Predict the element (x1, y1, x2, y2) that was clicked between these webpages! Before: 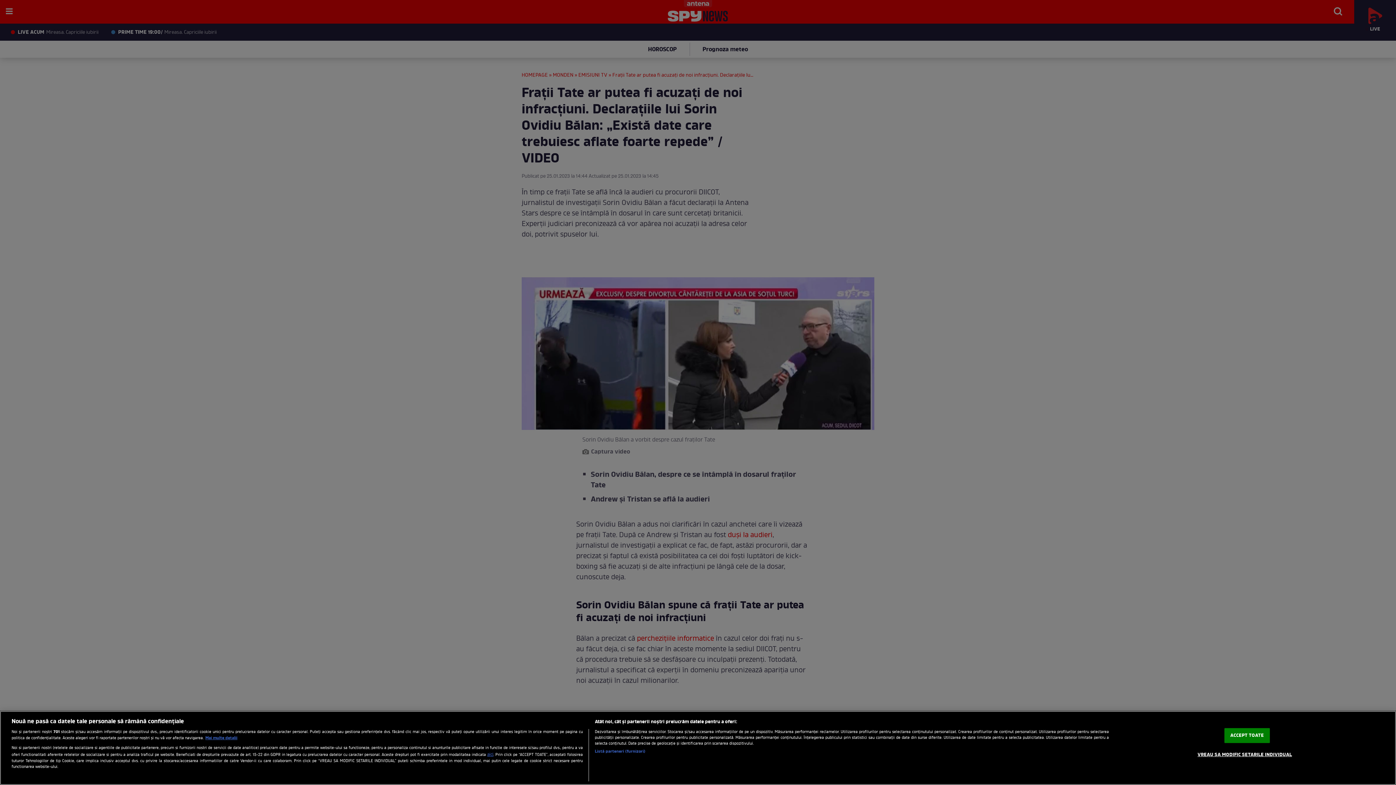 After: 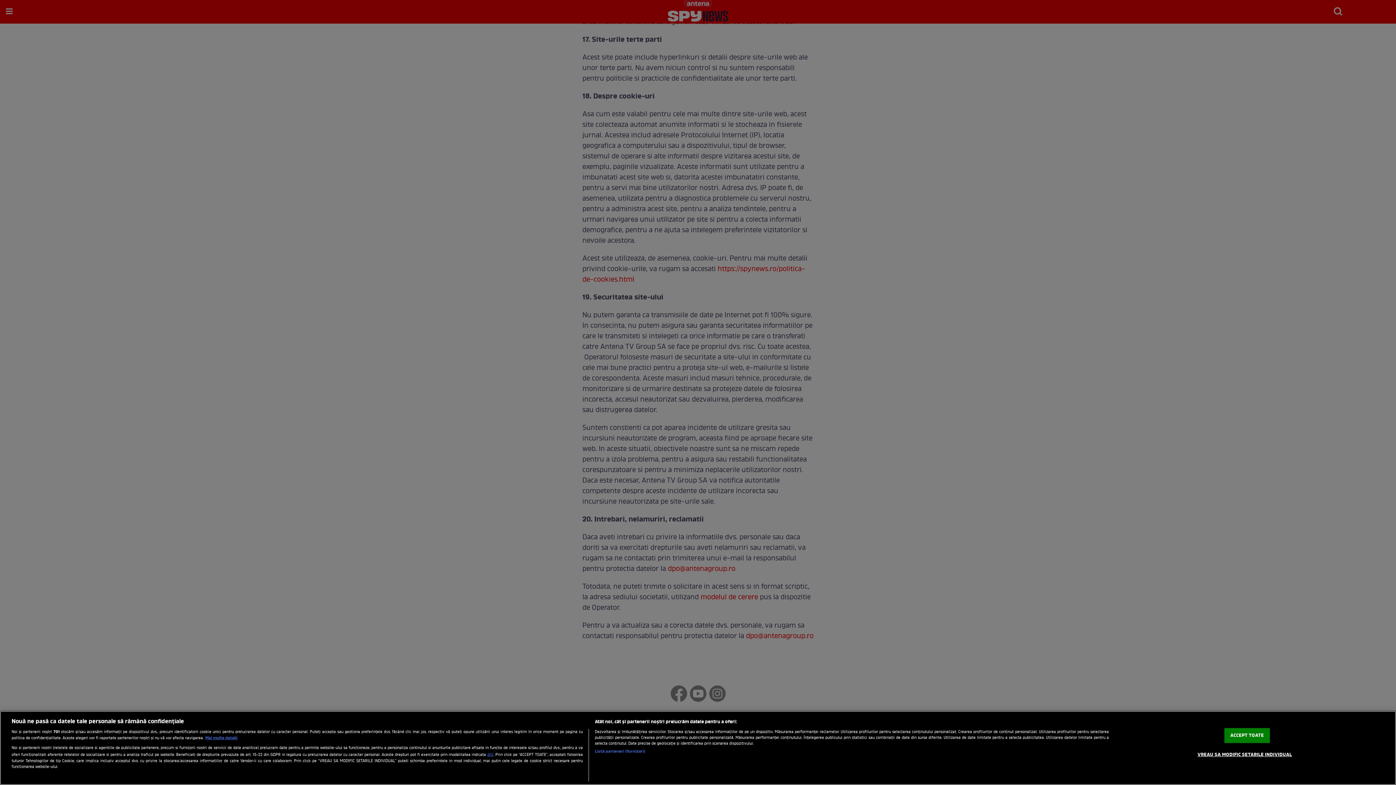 Action: bbox: (487, 751, 493, 758) label: aici